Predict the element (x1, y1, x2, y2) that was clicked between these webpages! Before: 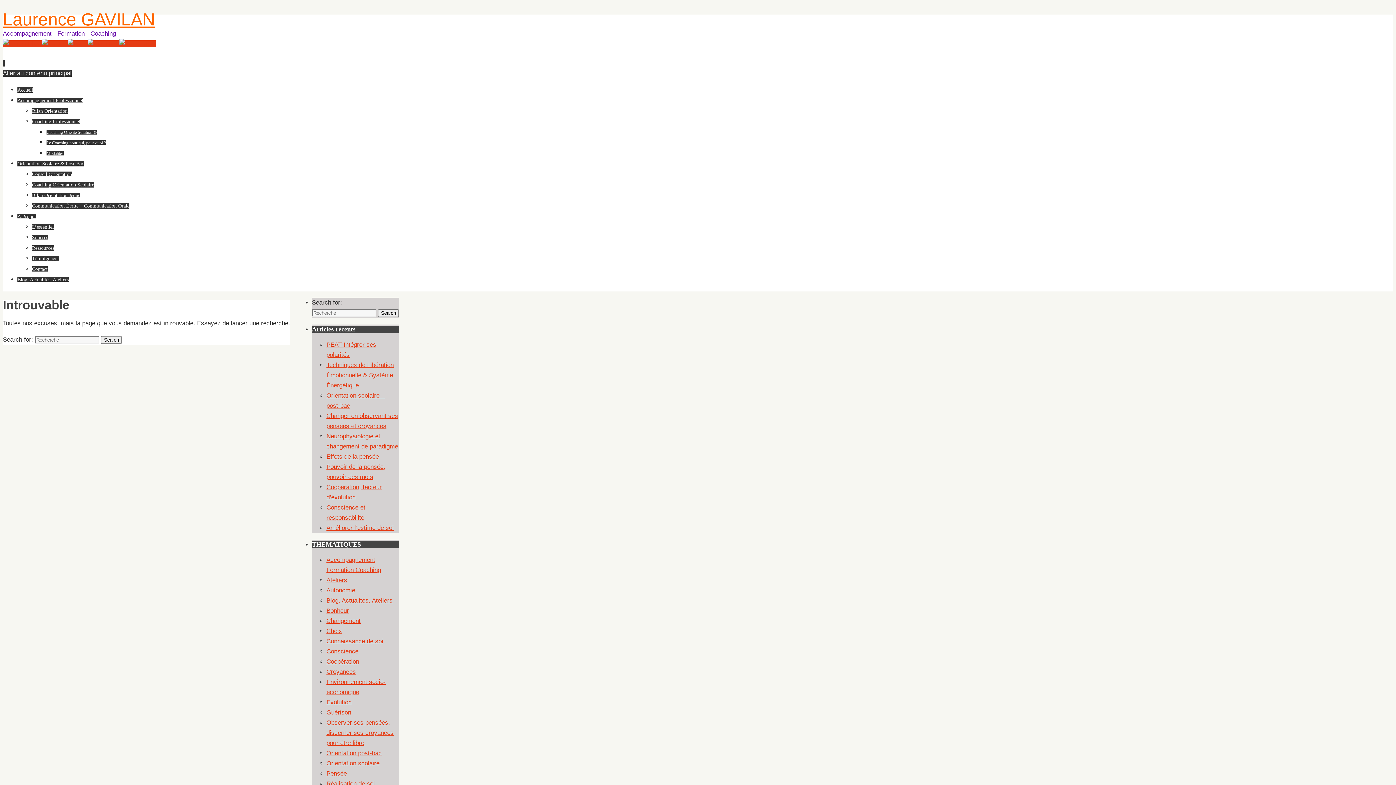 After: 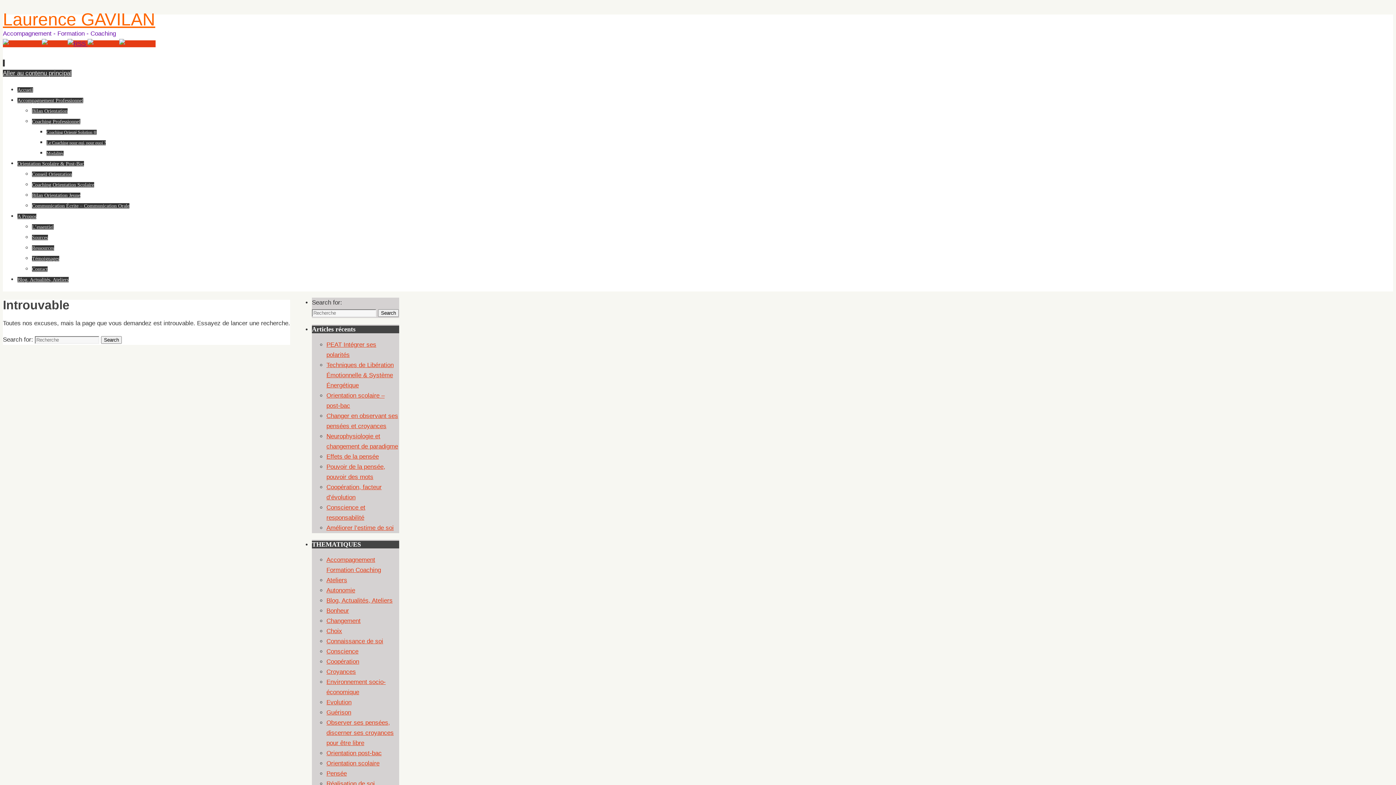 Action: bbox: (67, 40, 87, 47) label:  